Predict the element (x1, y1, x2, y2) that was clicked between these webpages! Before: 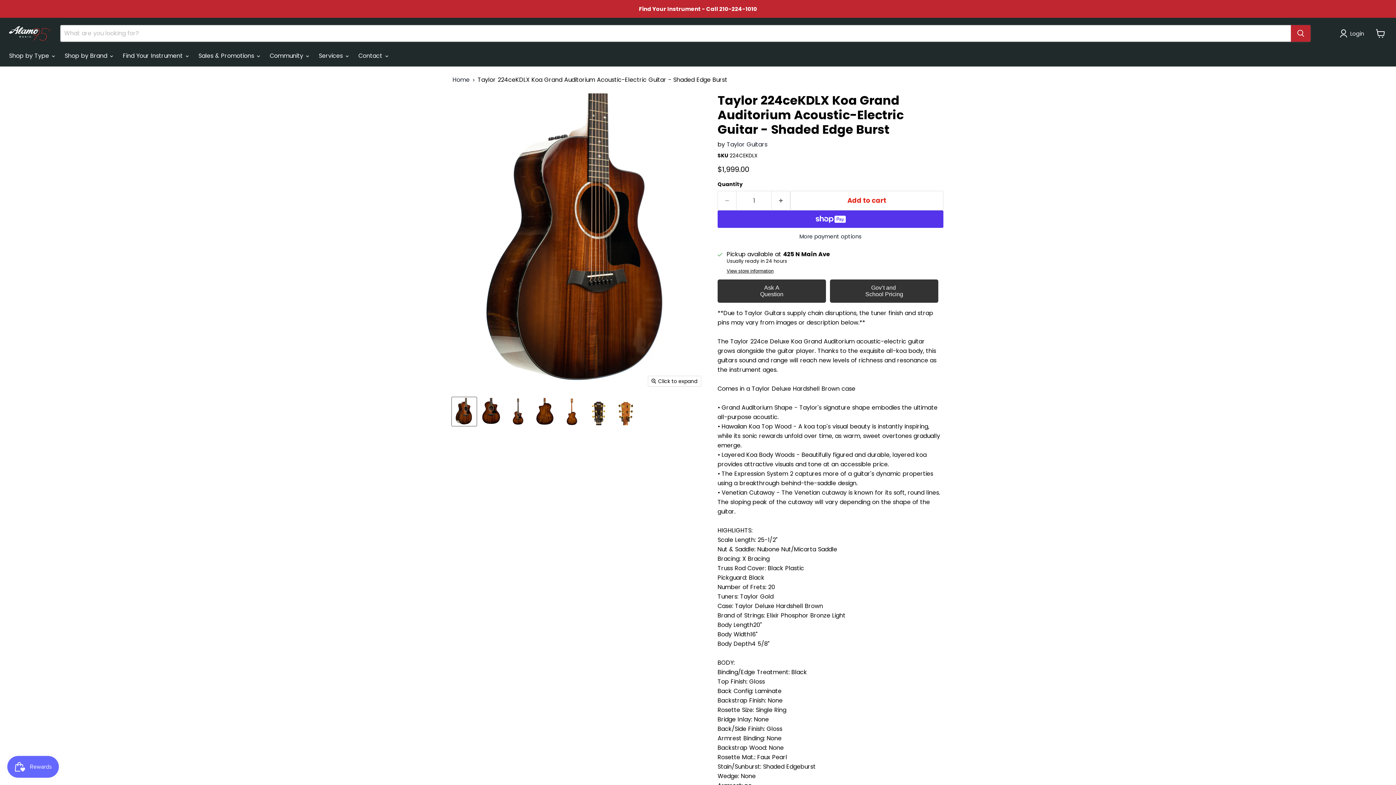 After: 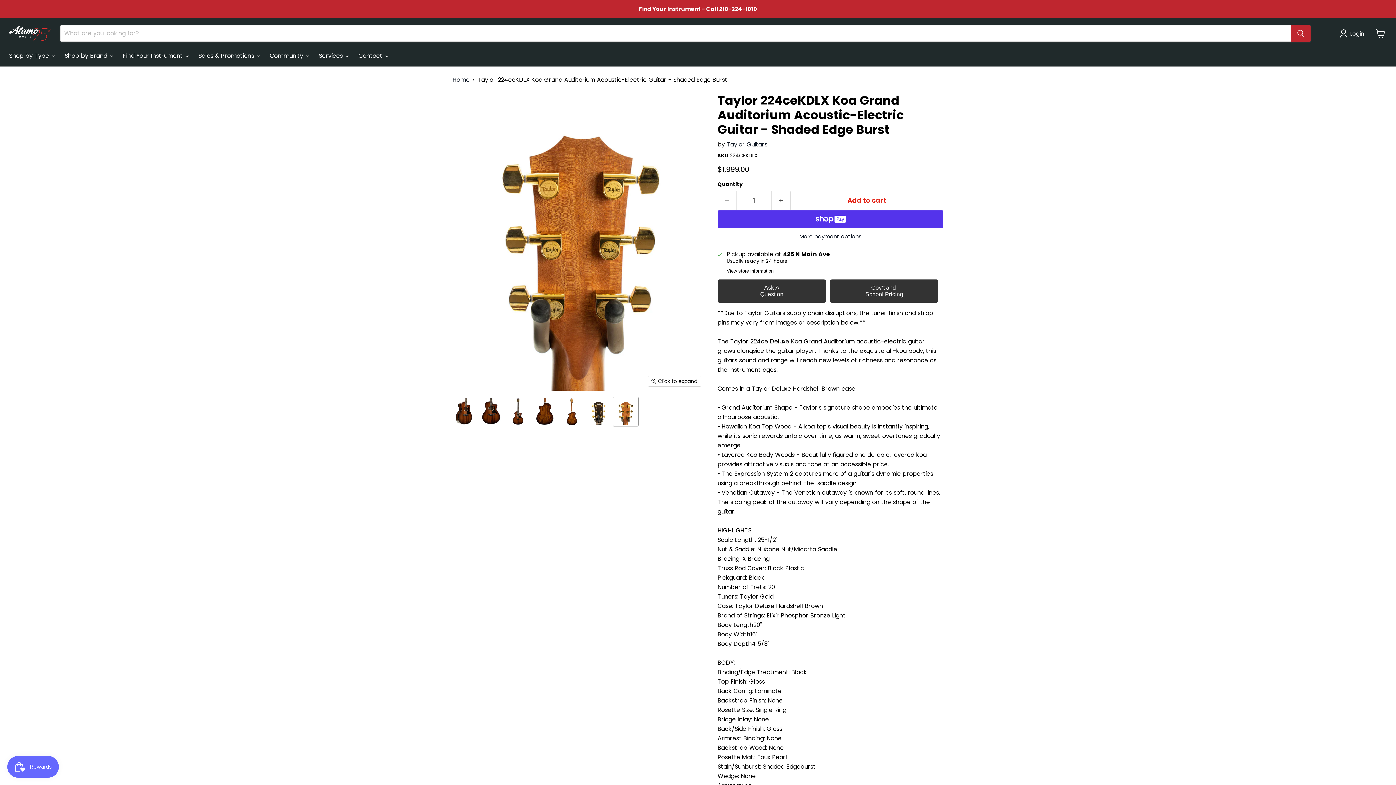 Action: label: Taylor 224ceKDLX Koa Grand Auditorium Acoustic-Electric Guitar - Shaded Edge Burst thumbnail bbox: (613, 397, 638, 426)